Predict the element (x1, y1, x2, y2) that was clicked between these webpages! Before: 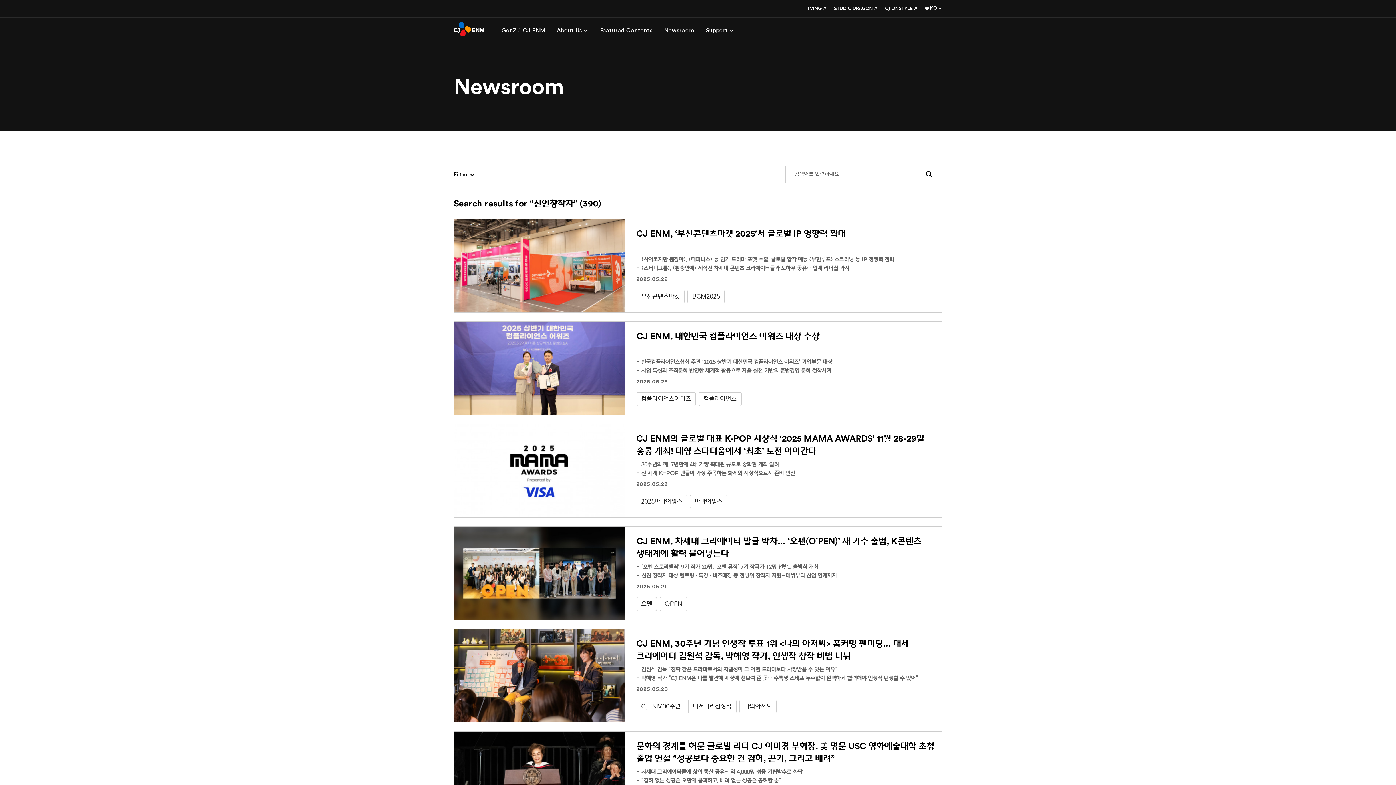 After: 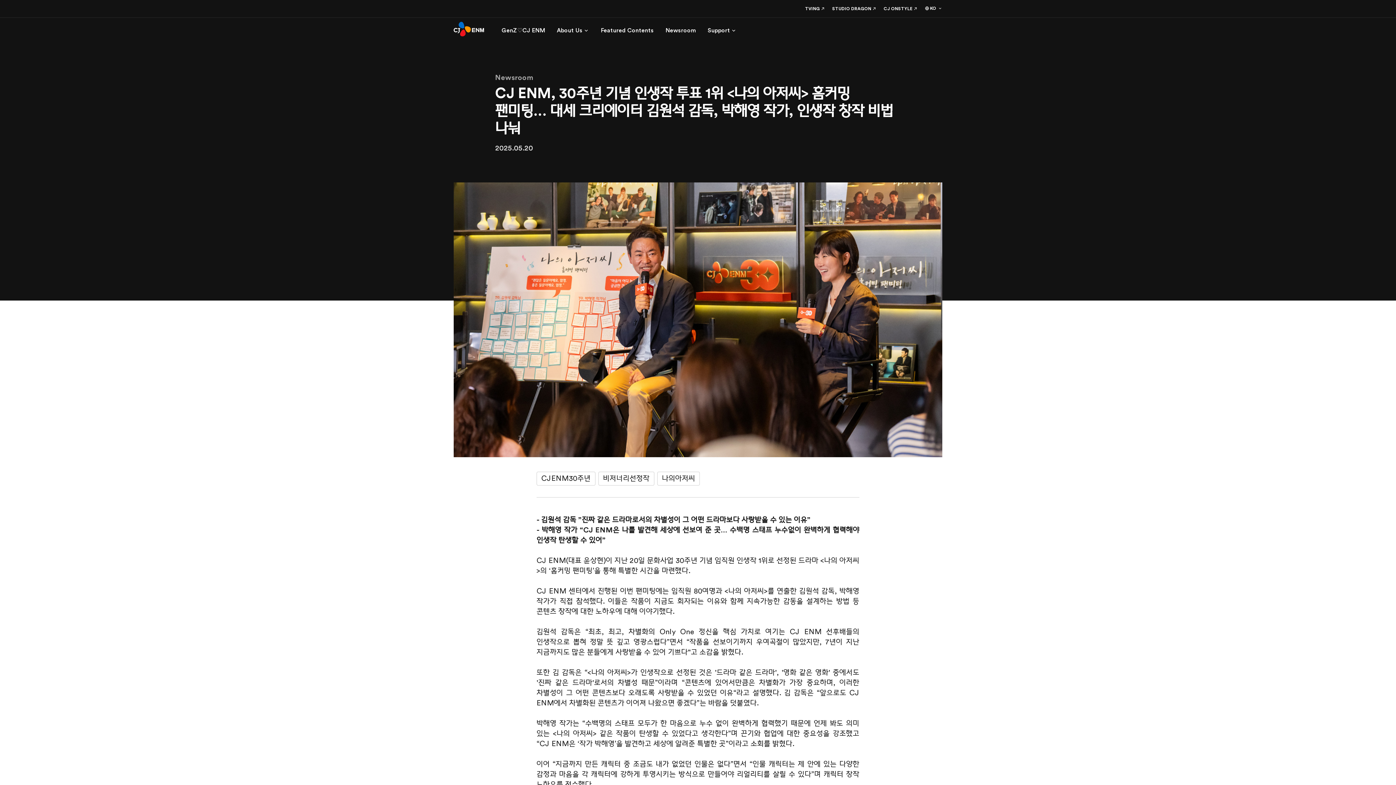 Action: bbox: (454, 629, 624, 722)